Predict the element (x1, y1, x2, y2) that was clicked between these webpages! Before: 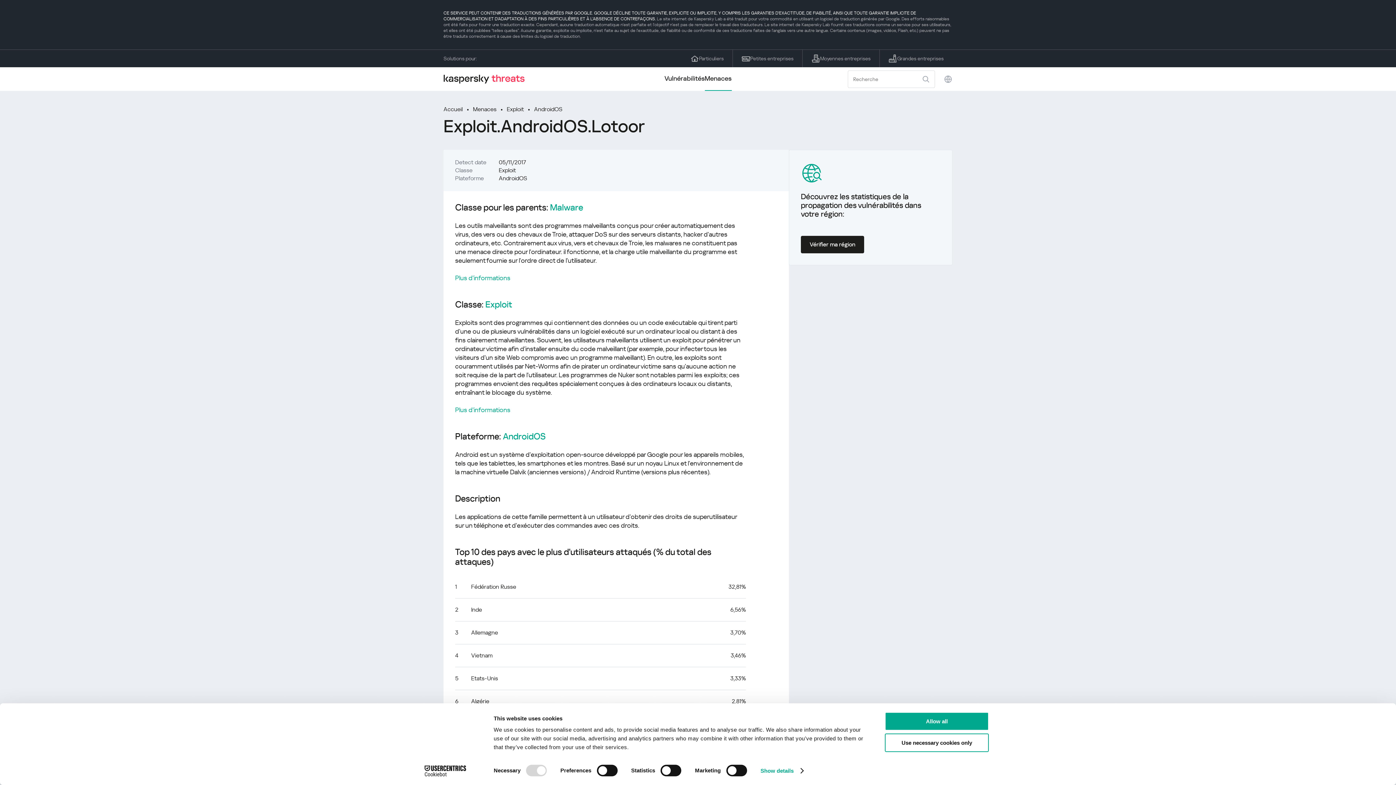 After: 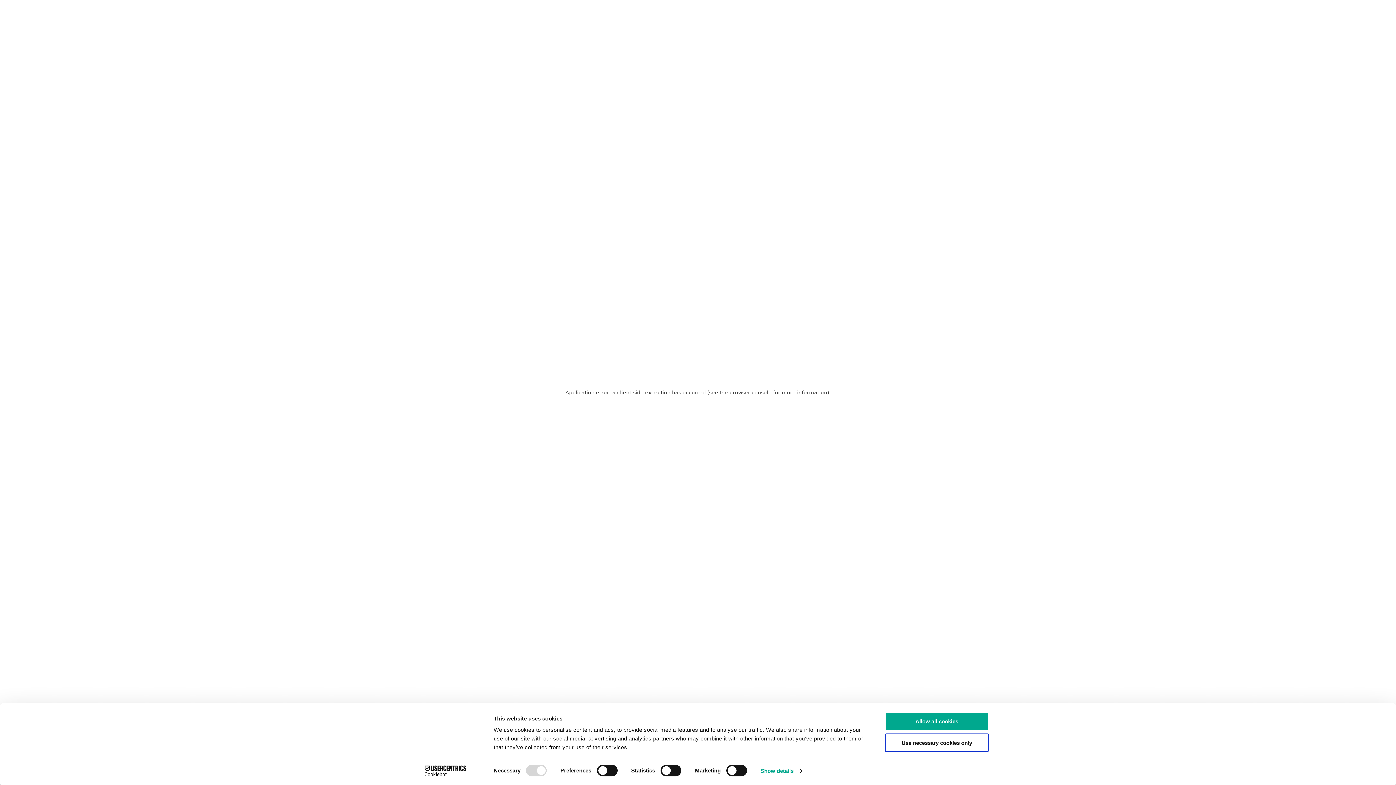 Action: bbox: (880, 49, 952, 67) label: Grandes entreprises